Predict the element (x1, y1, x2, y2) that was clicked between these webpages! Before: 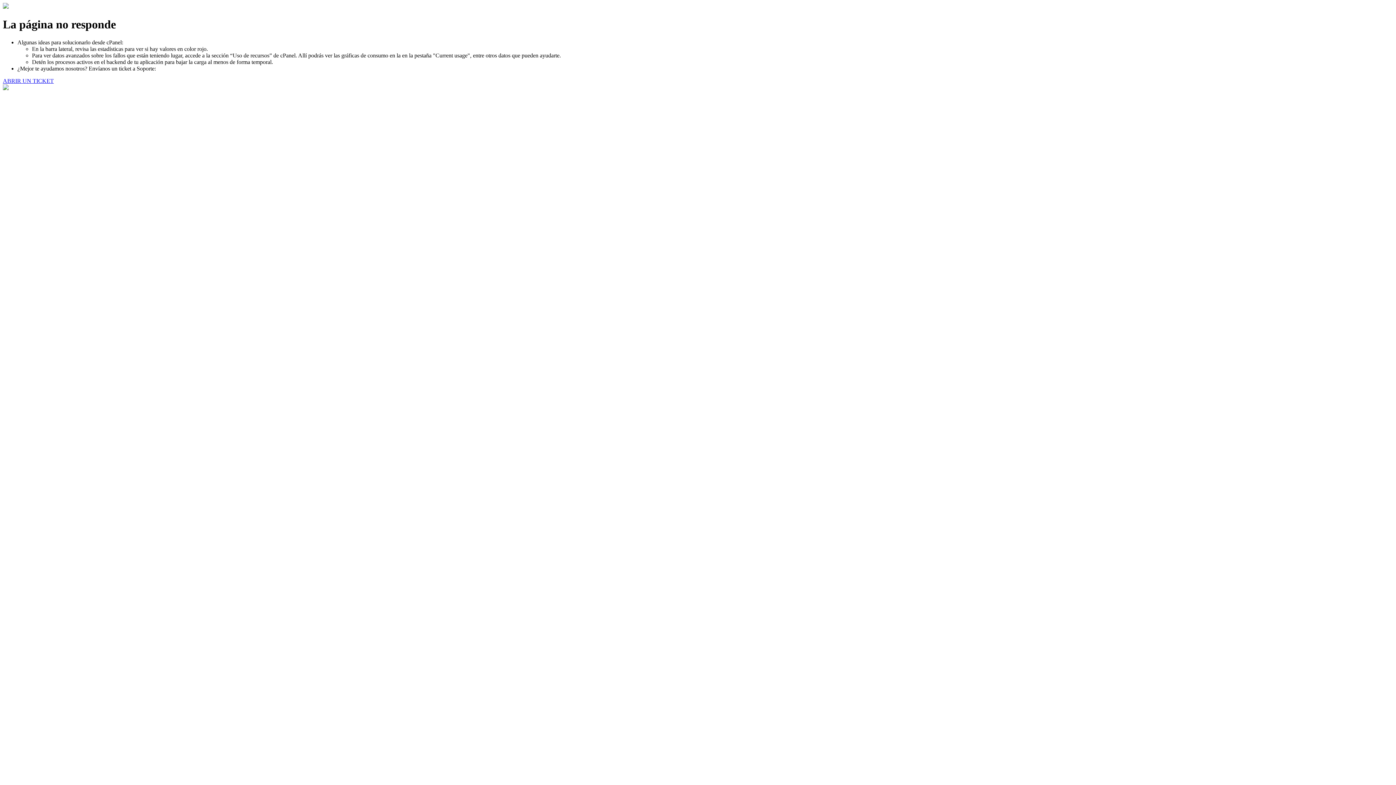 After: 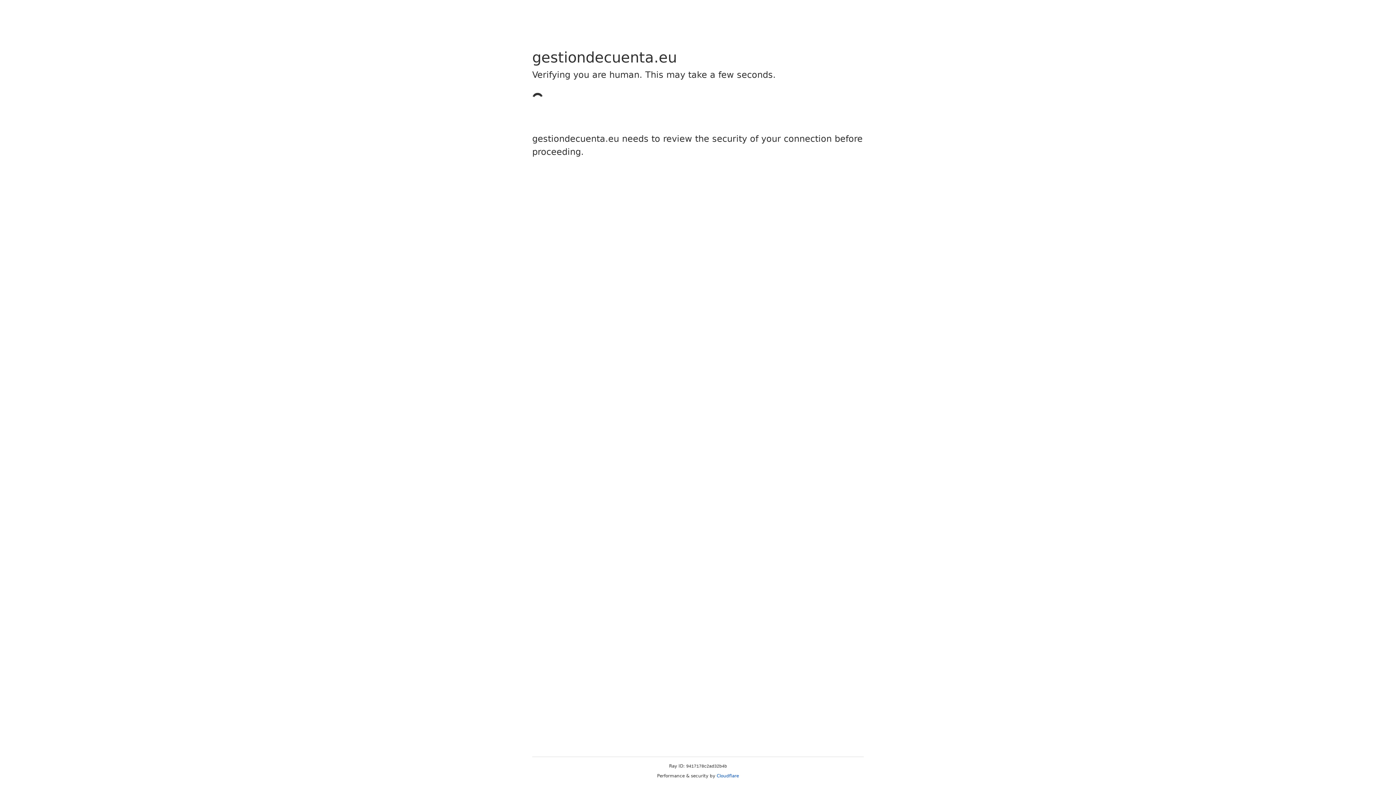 Action: label: ABRIR UN TICKET bbox: (2, 77, 53, 83)